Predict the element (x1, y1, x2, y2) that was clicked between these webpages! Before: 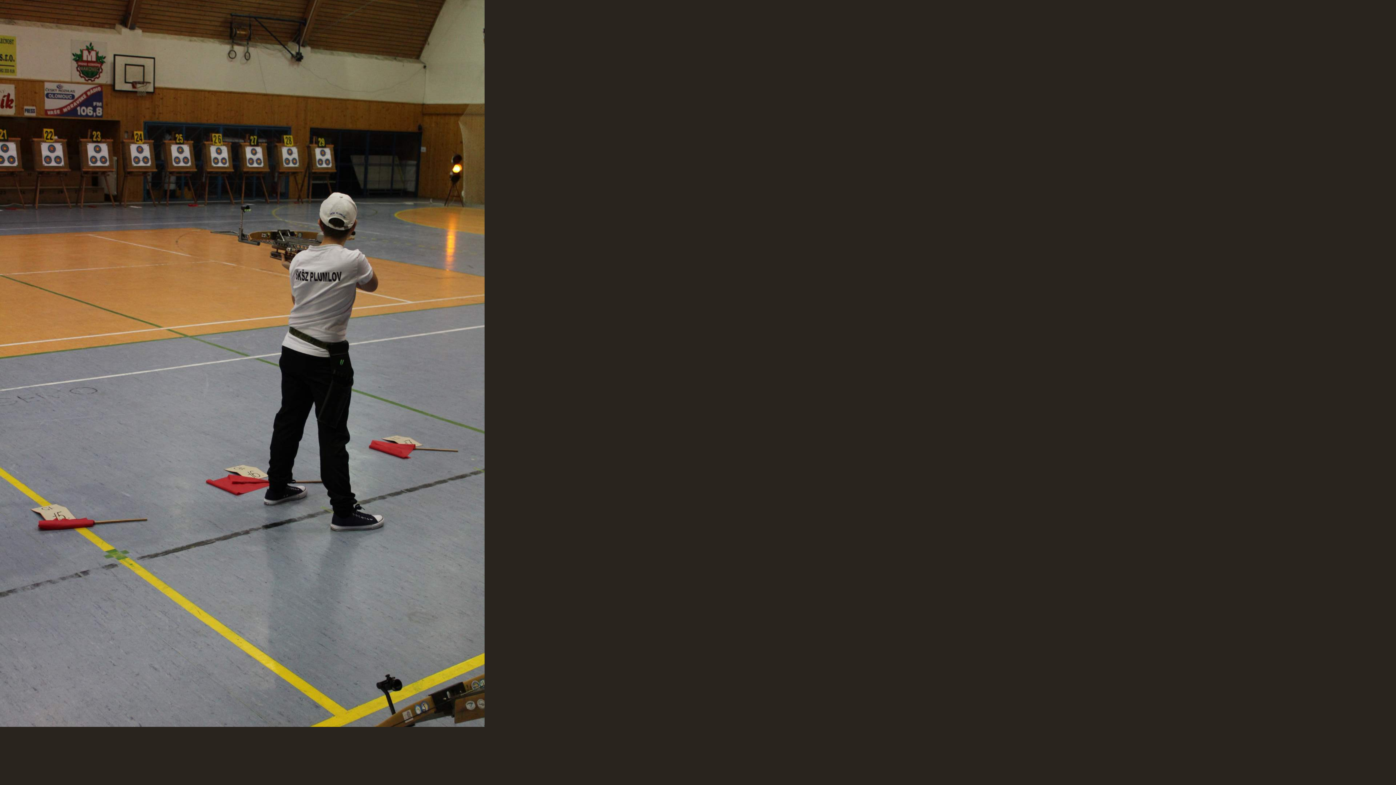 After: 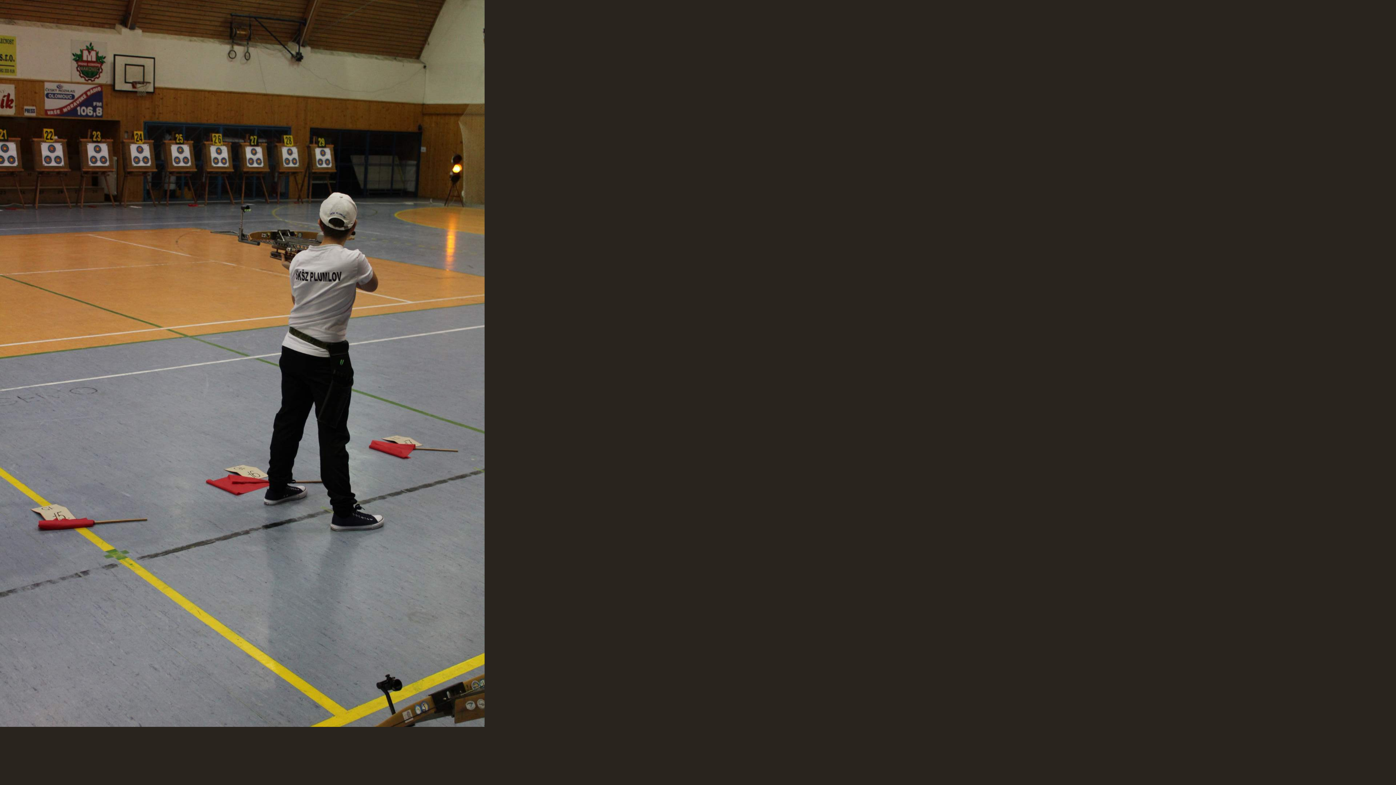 Action: bbox: (0, 0, 484, 727)